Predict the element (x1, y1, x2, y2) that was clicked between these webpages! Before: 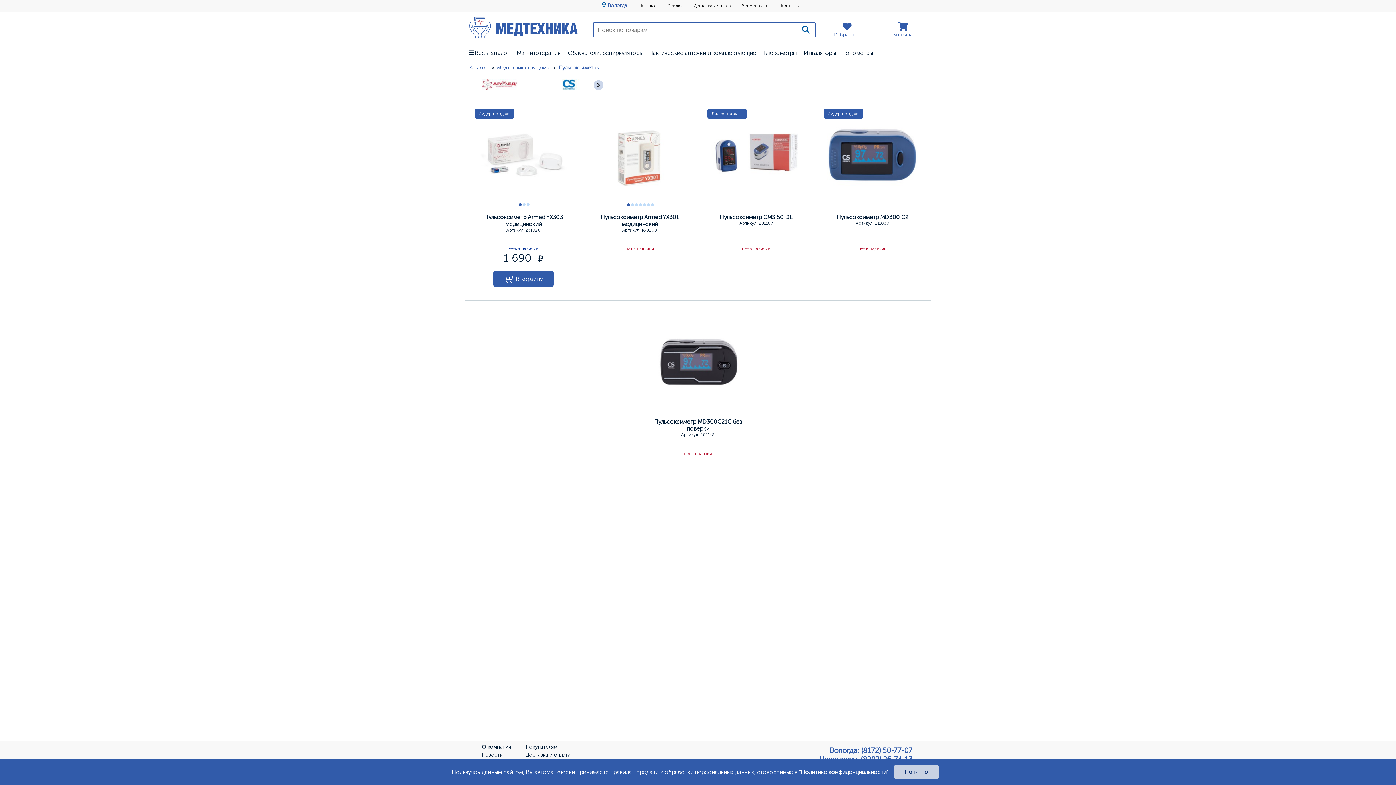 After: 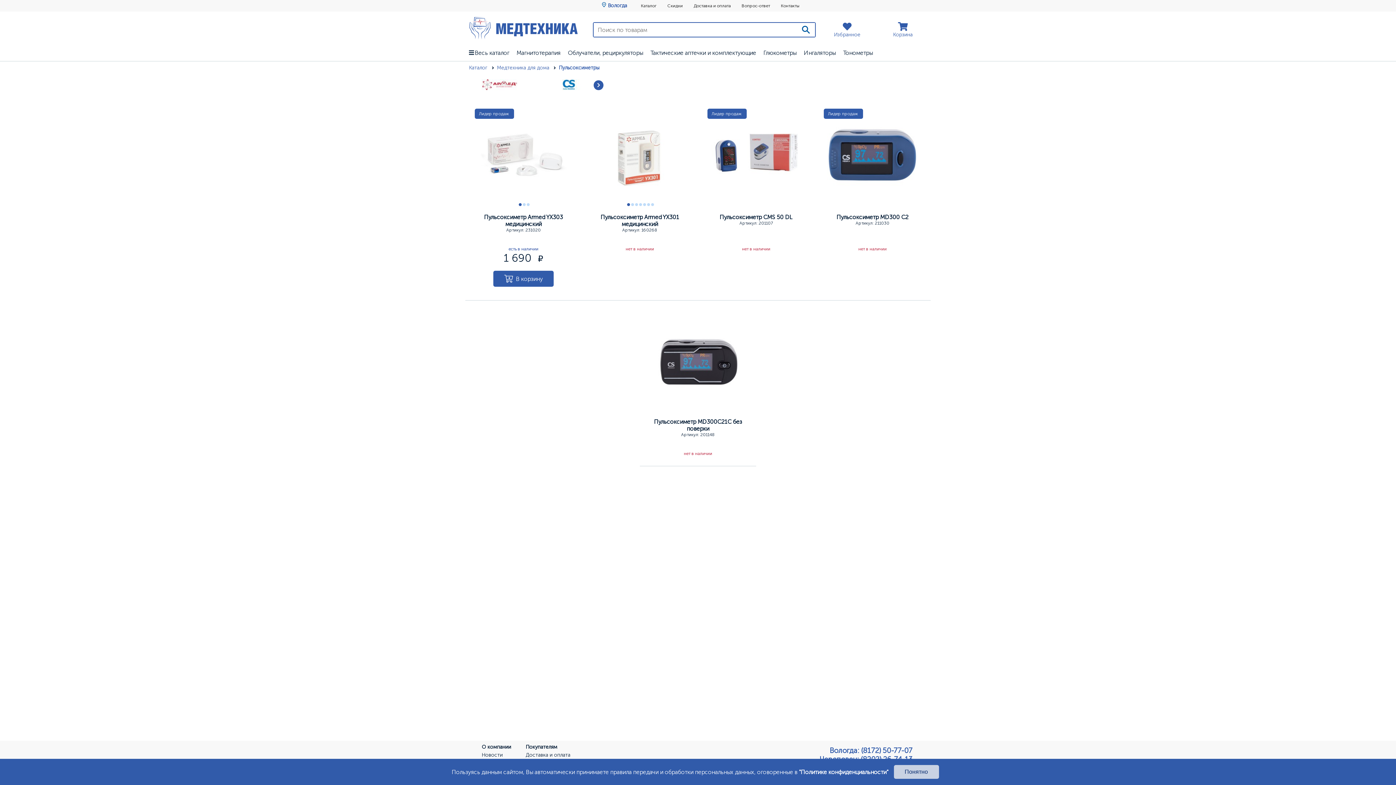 Action: bbox: (593, 80, 603, 90) label: Следующее